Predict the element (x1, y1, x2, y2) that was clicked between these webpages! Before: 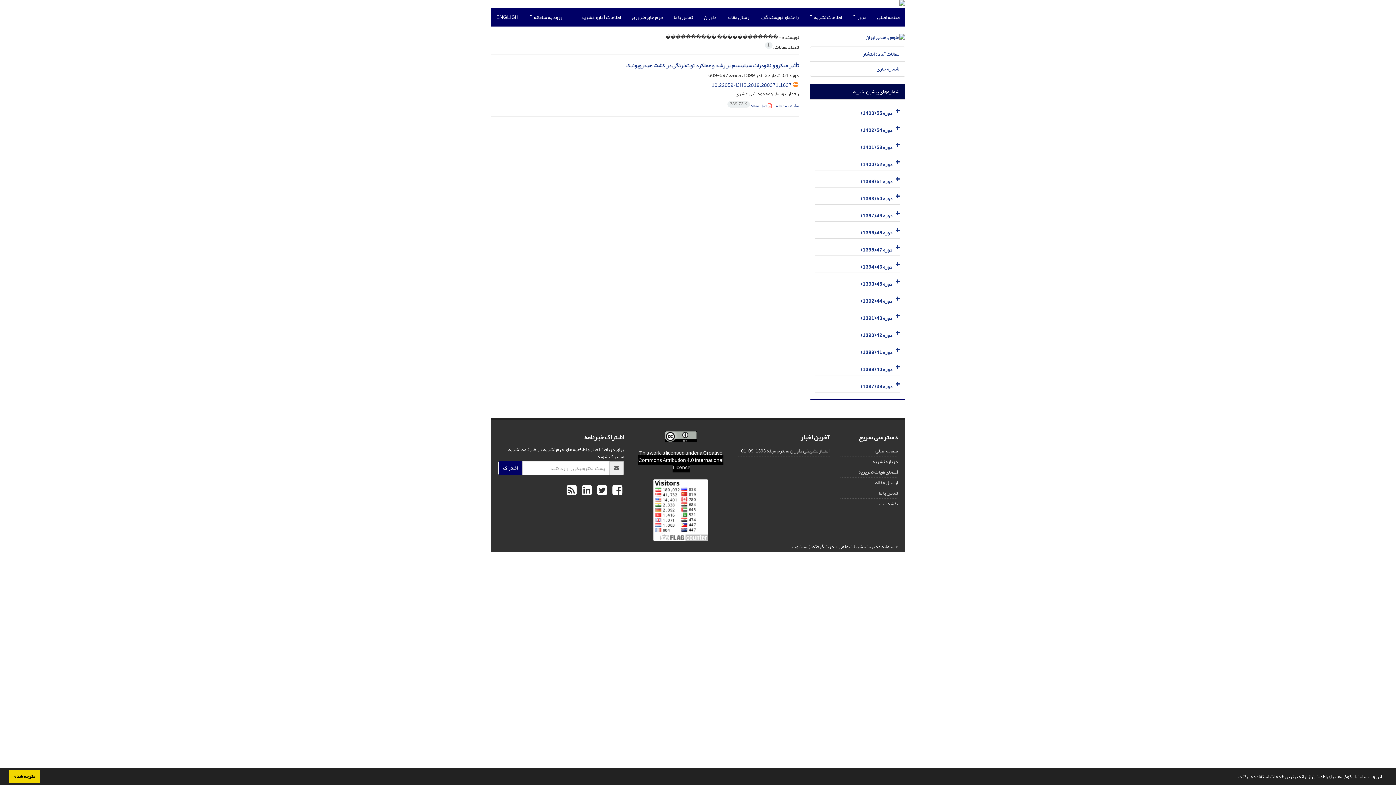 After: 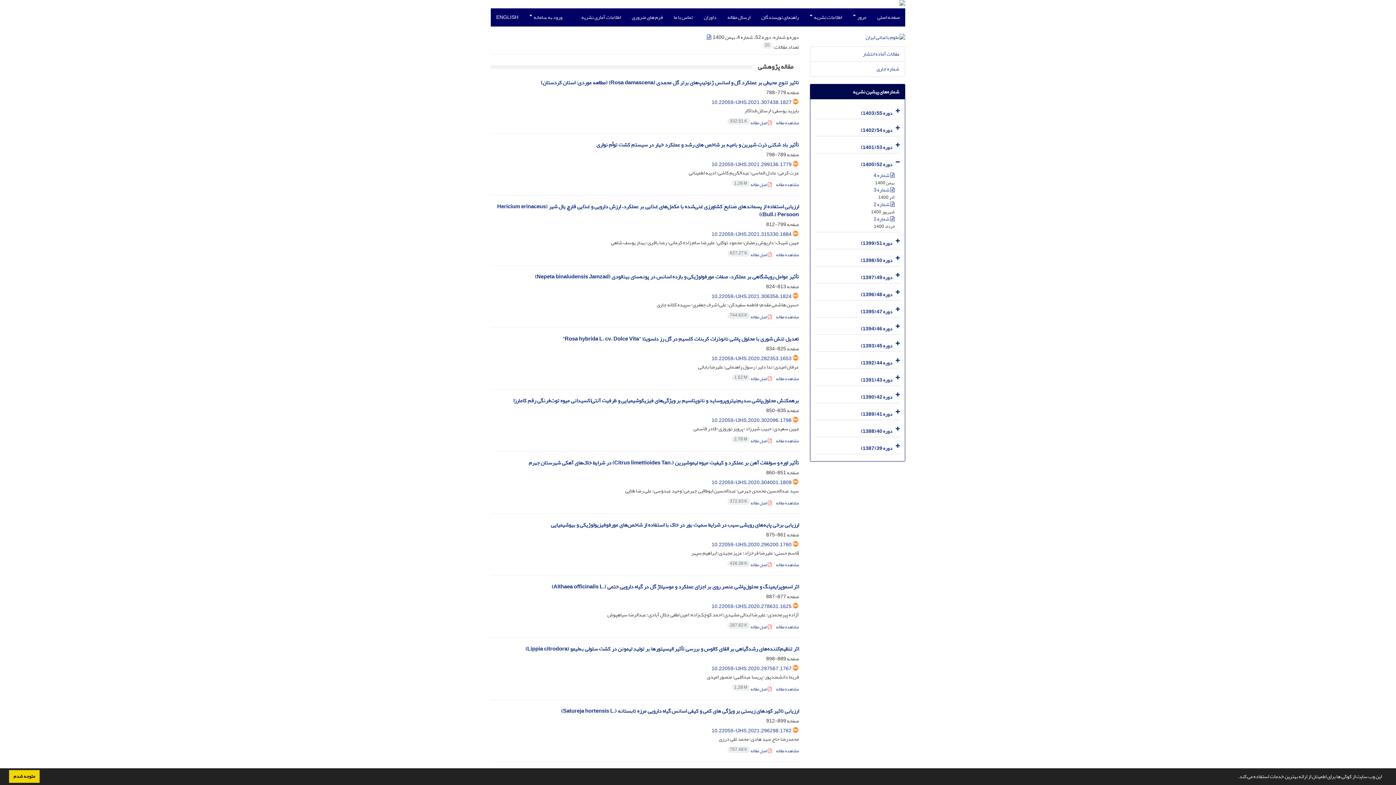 Action: label: دوره 52 (1400) bbox: (861, 159, 892, 169)